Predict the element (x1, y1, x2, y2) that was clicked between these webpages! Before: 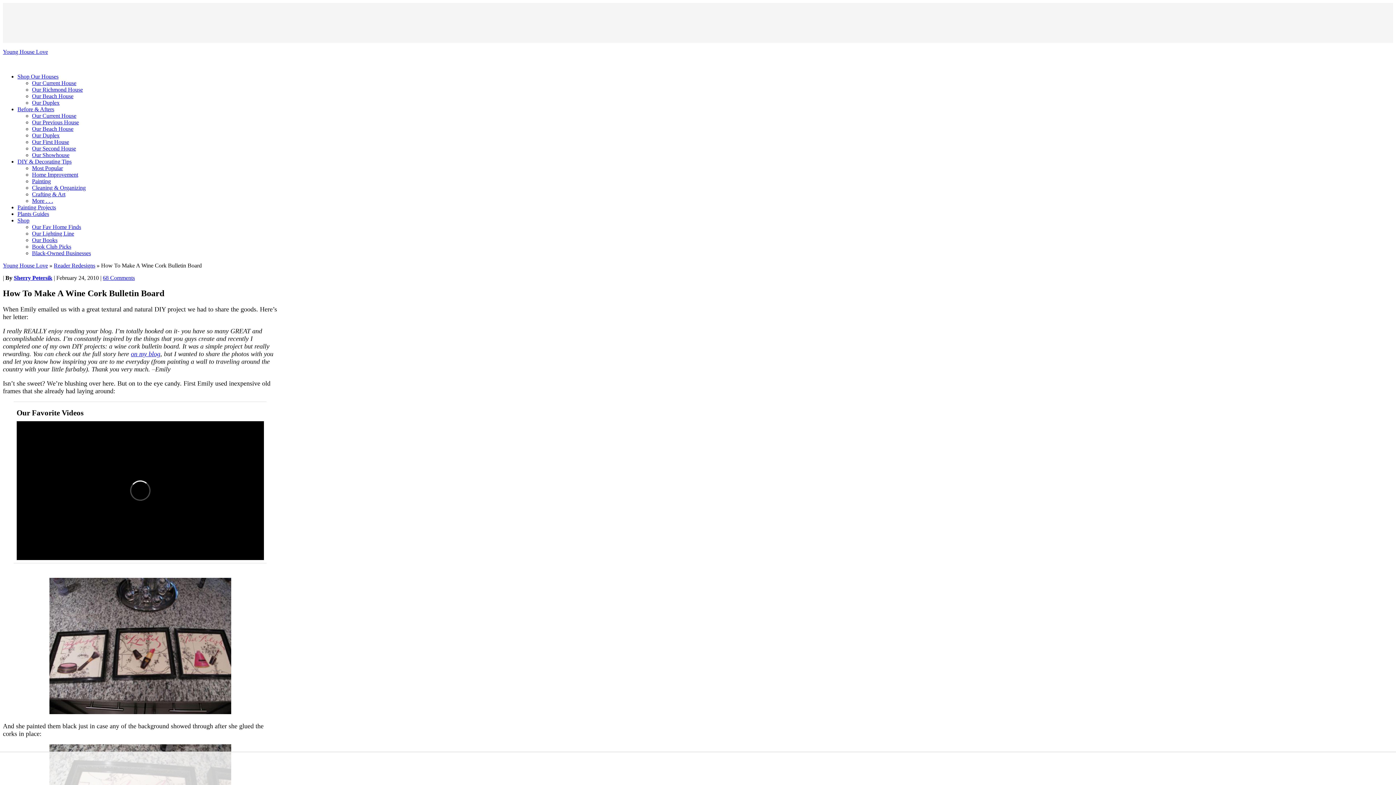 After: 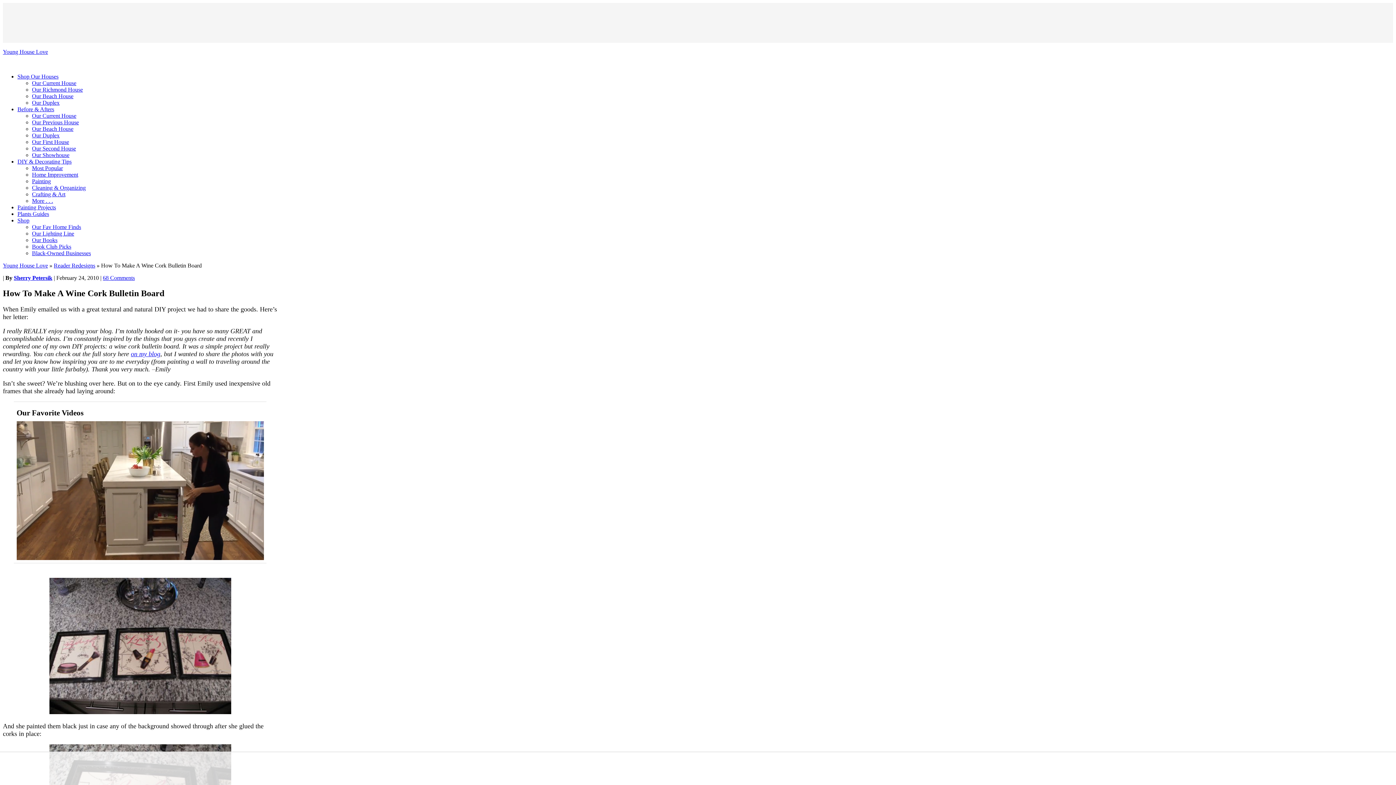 Action: bbox: (32, 230, 74, 236) label: Our Lighting Line